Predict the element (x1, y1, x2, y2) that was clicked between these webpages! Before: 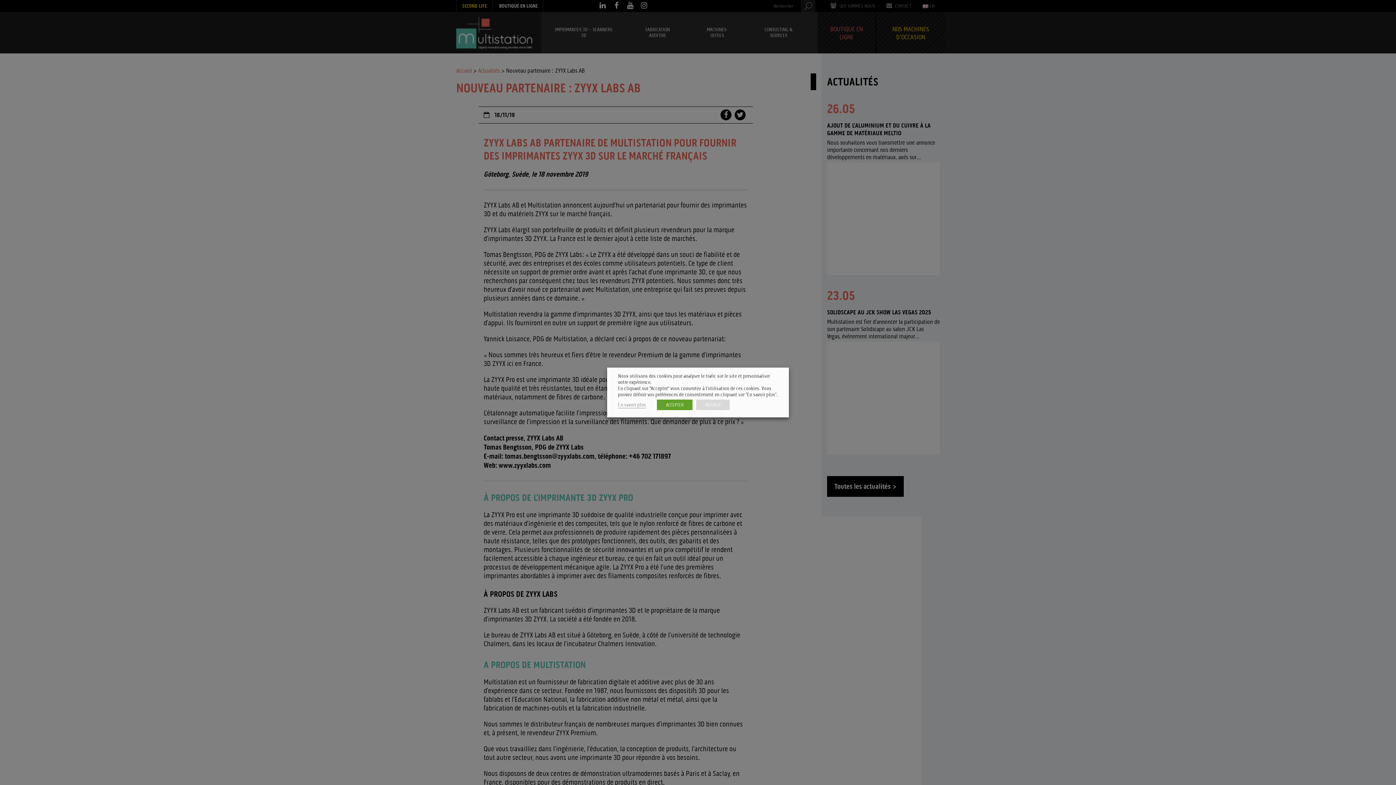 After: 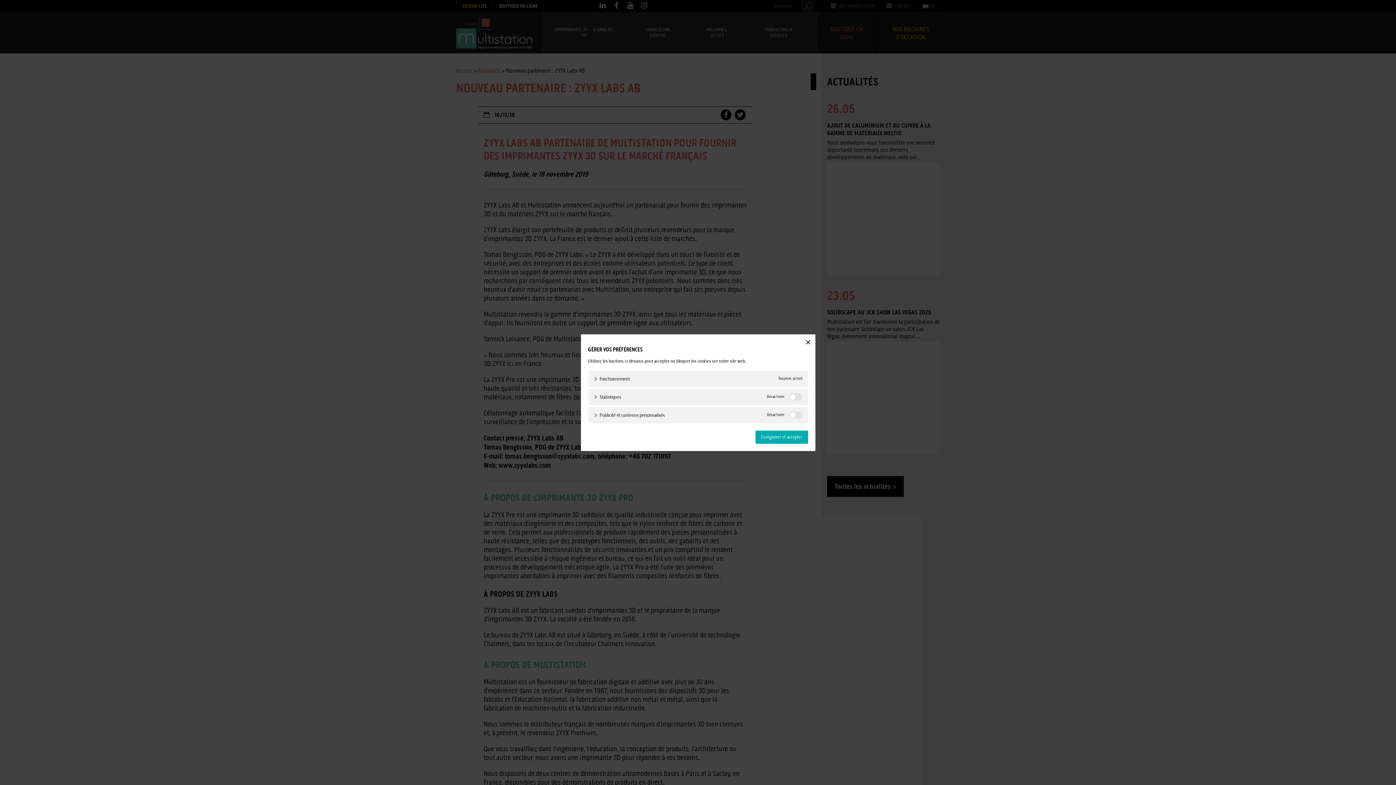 Action: bbox: (618, 402, 646, 408) label: En savoir plus